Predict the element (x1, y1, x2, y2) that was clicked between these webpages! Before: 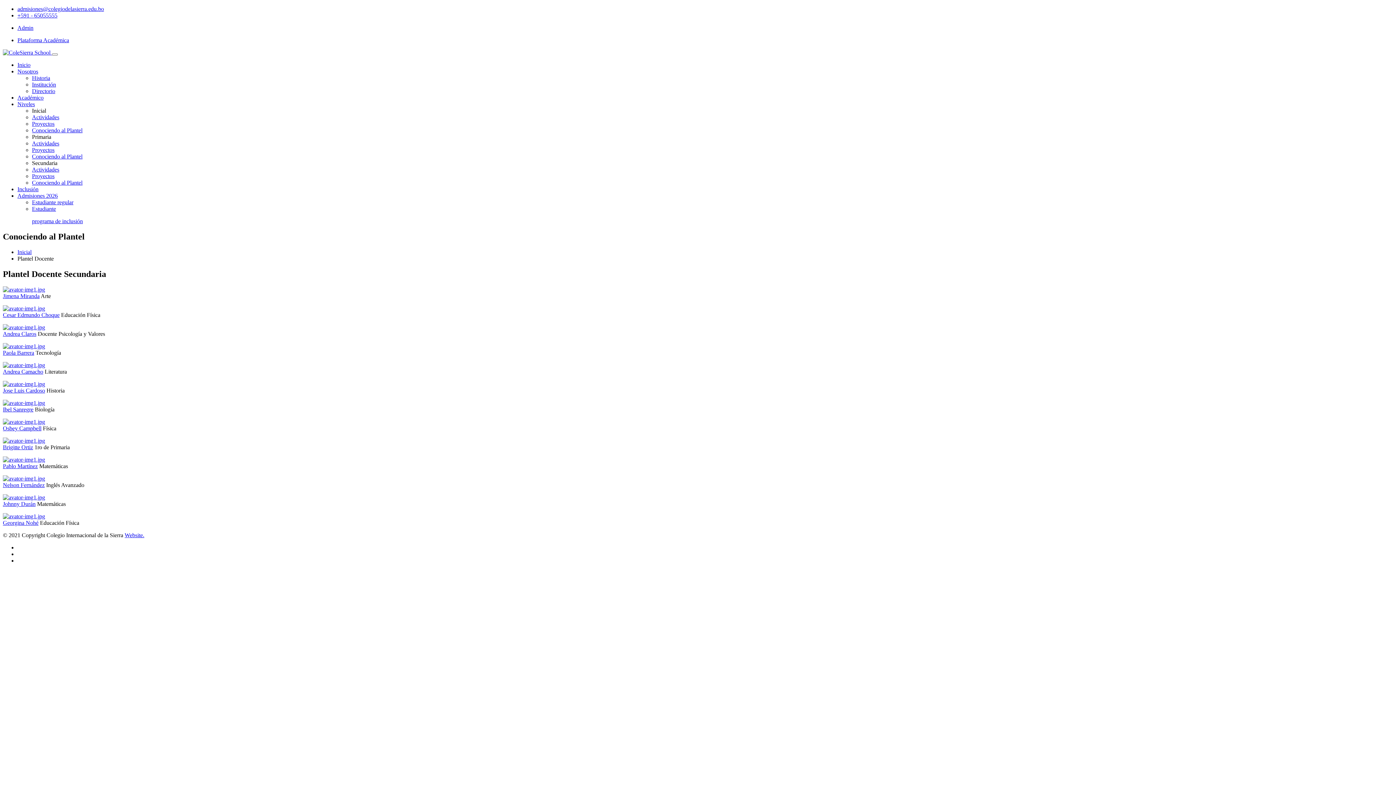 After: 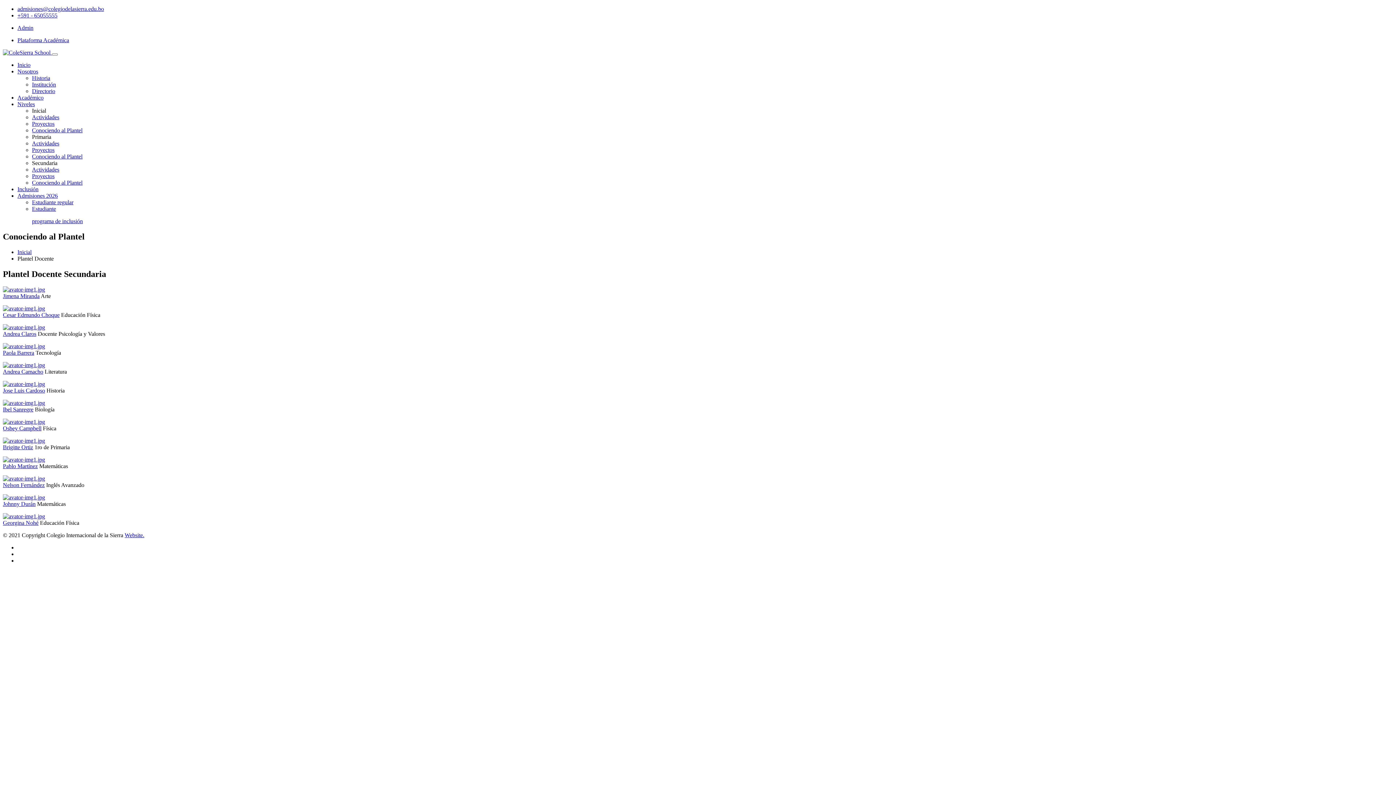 Action: bbox: (2, 330, 36, 336) label: Andrea Claros